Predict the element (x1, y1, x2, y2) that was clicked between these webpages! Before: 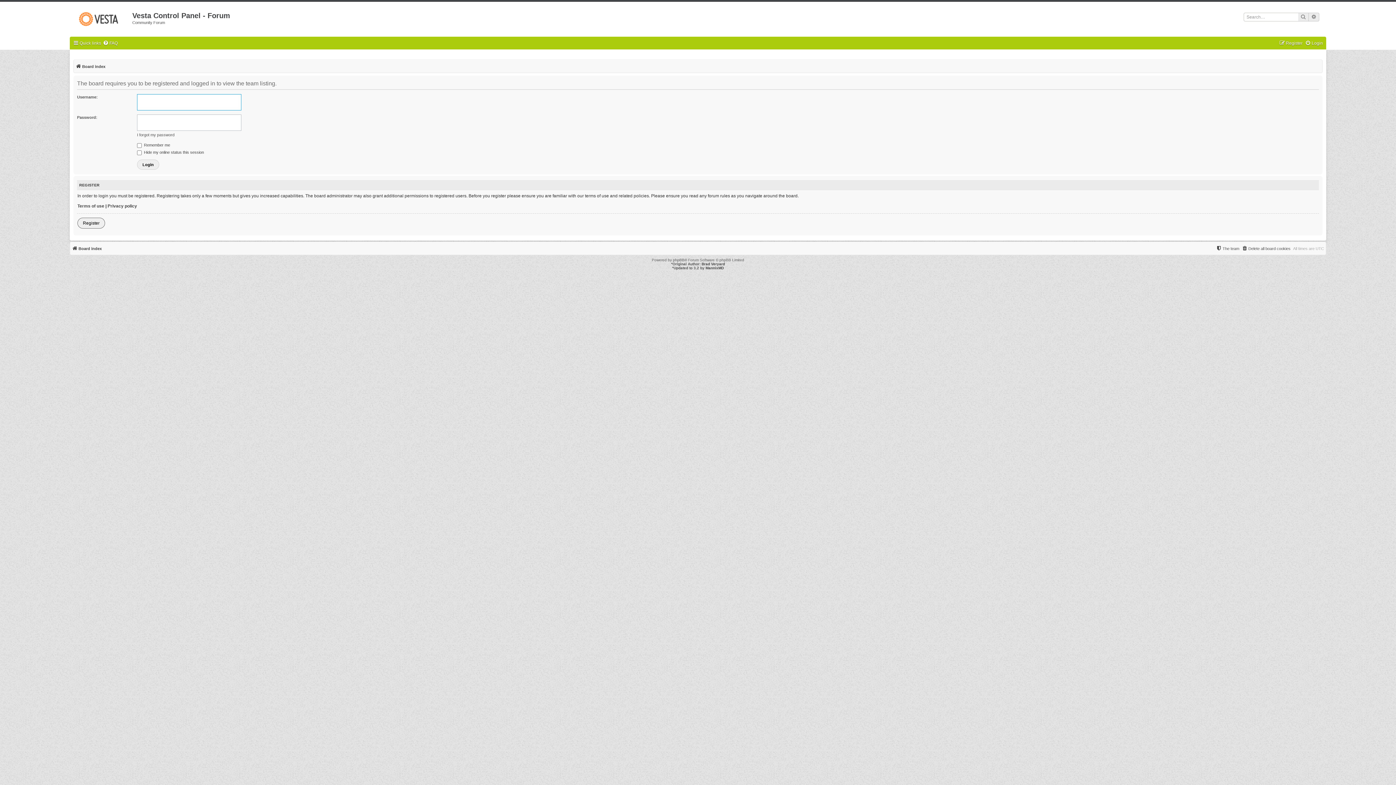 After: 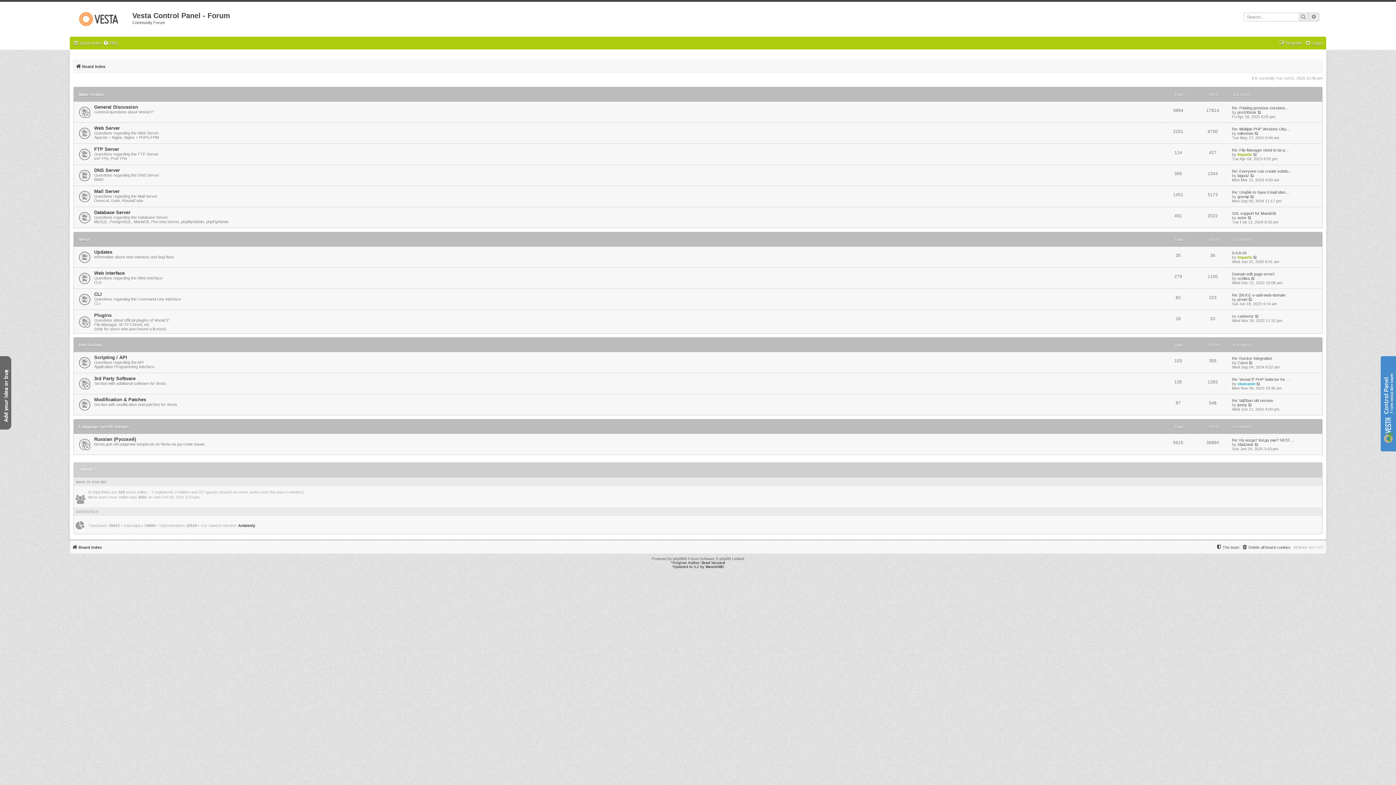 Action: label: Board index bbox: (72, 244, 101, 252)